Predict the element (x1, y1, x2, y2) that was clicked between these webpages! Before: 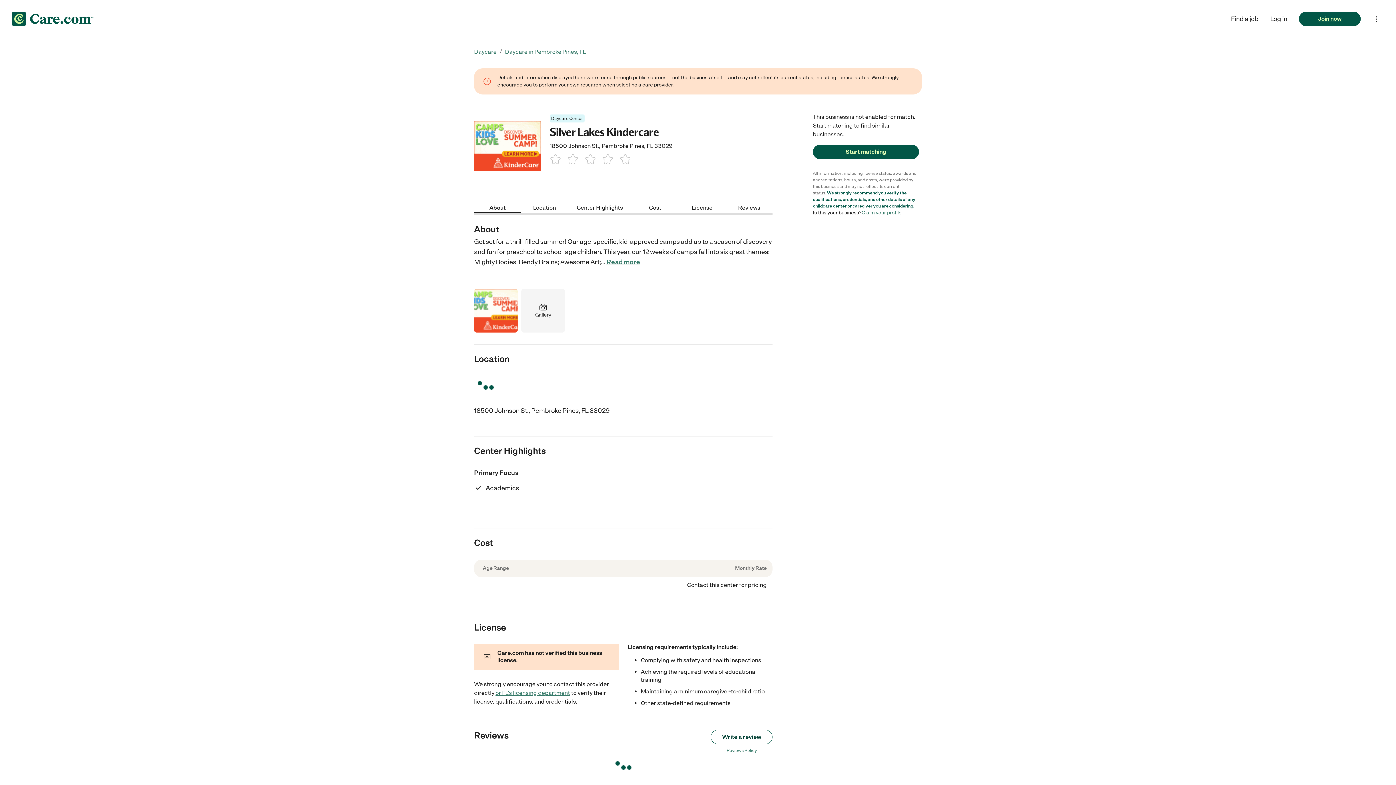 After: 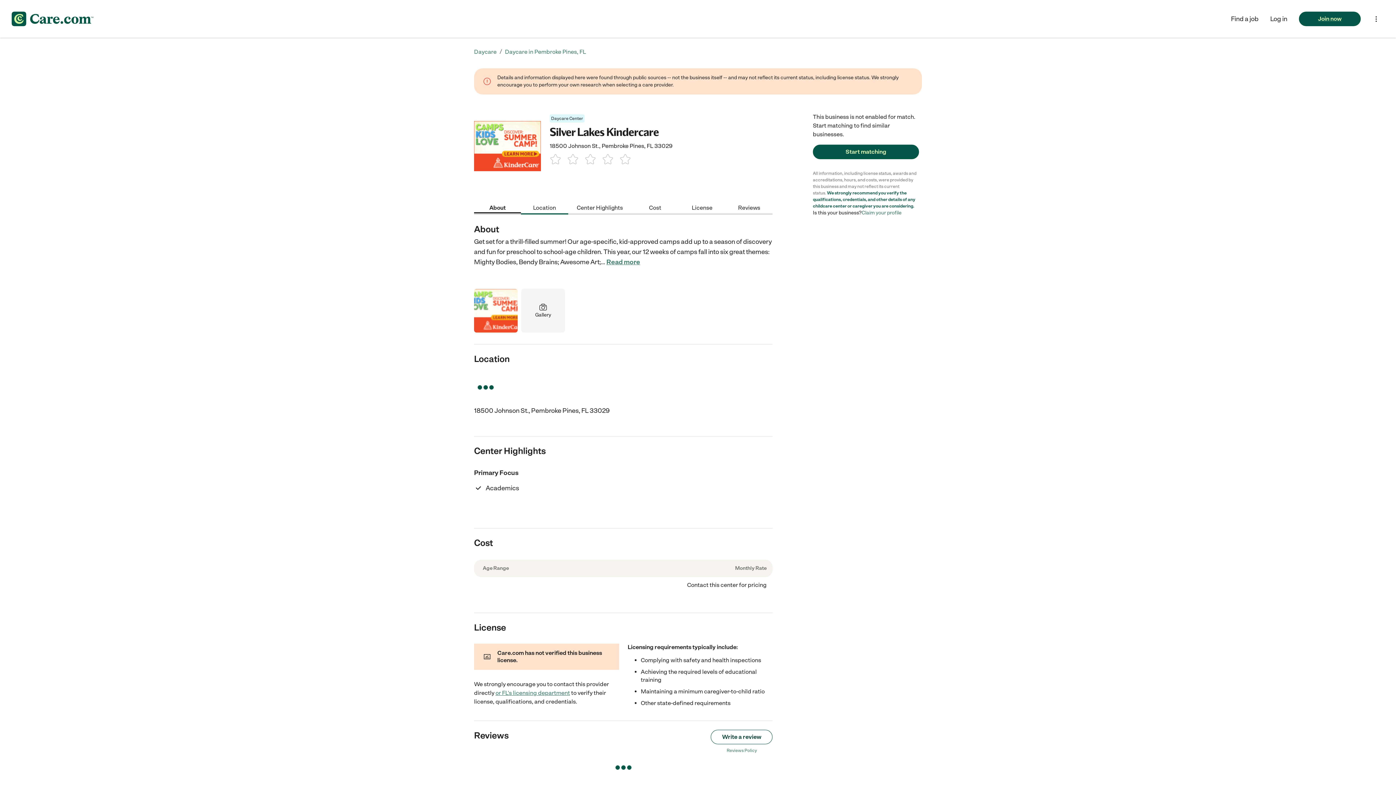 Action: label: Location bbox: (521, 201, 568, 214)